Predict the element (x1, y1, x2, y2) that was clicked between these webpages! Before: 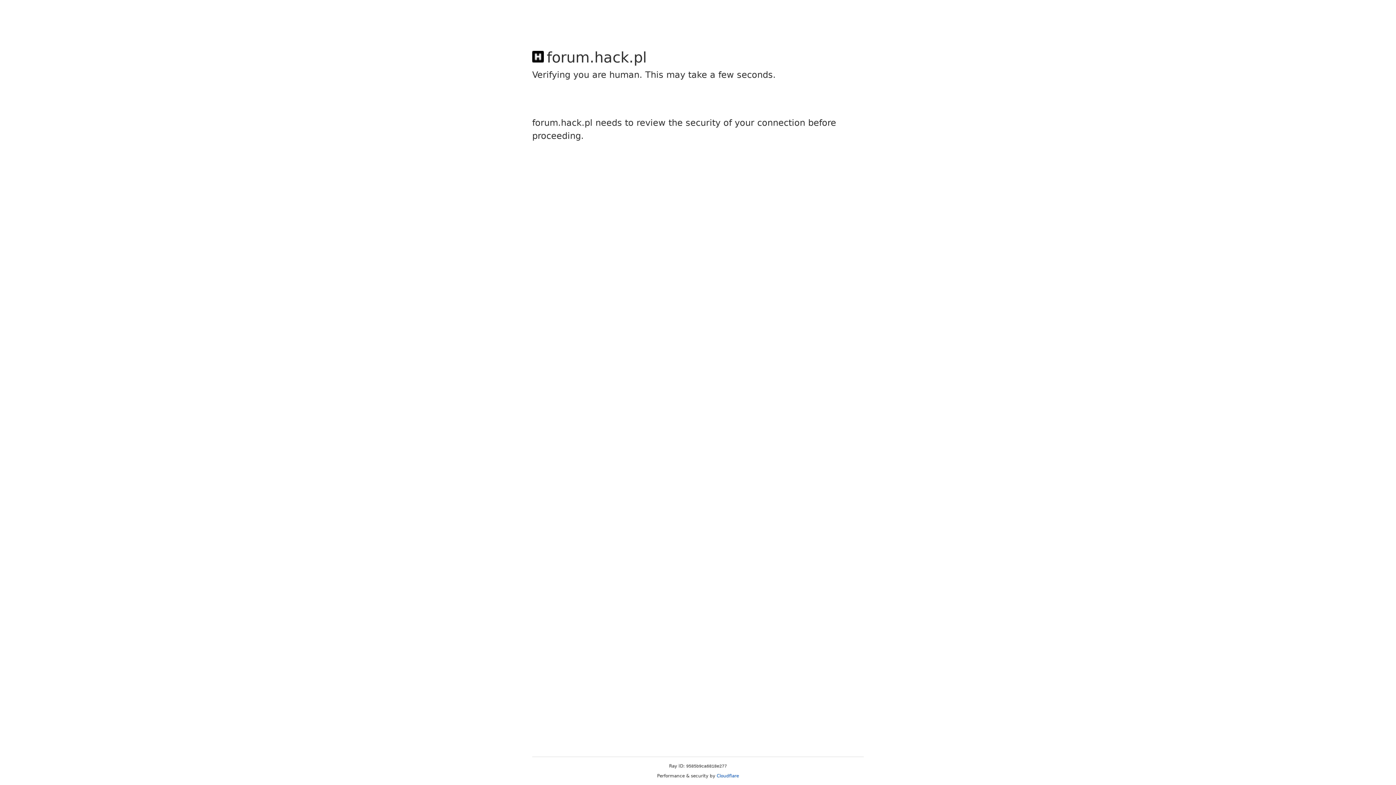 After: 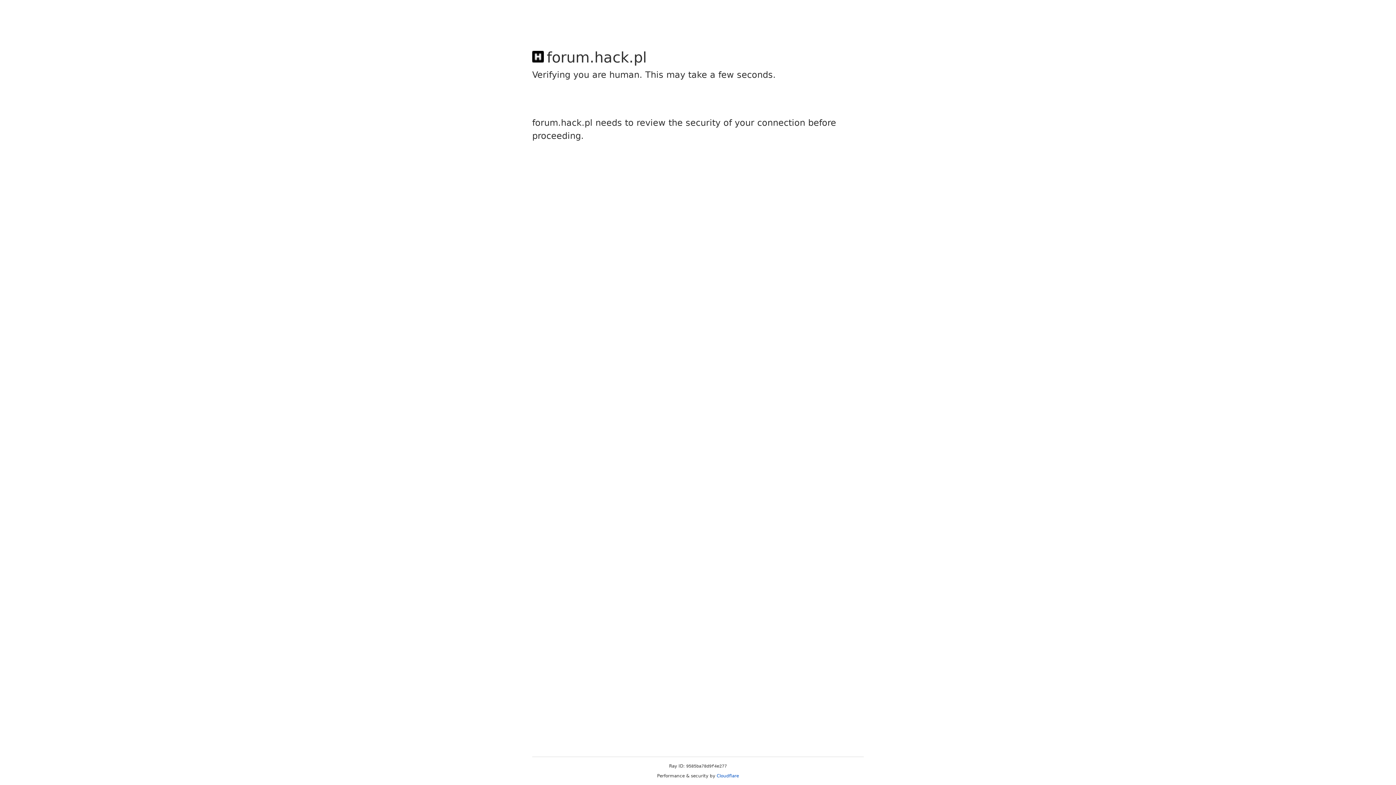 Action: label: Cloudflare bbox: (716, 773, 739, 778)